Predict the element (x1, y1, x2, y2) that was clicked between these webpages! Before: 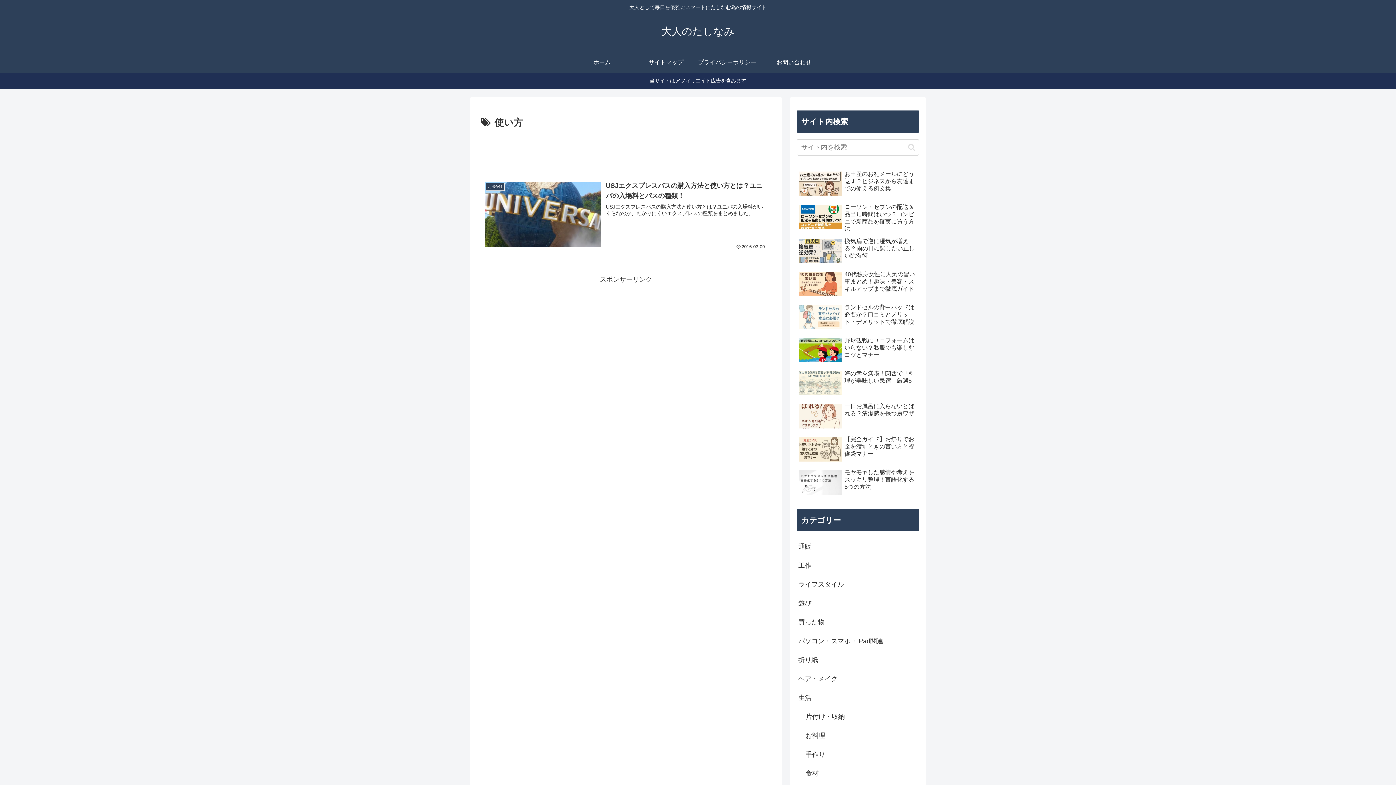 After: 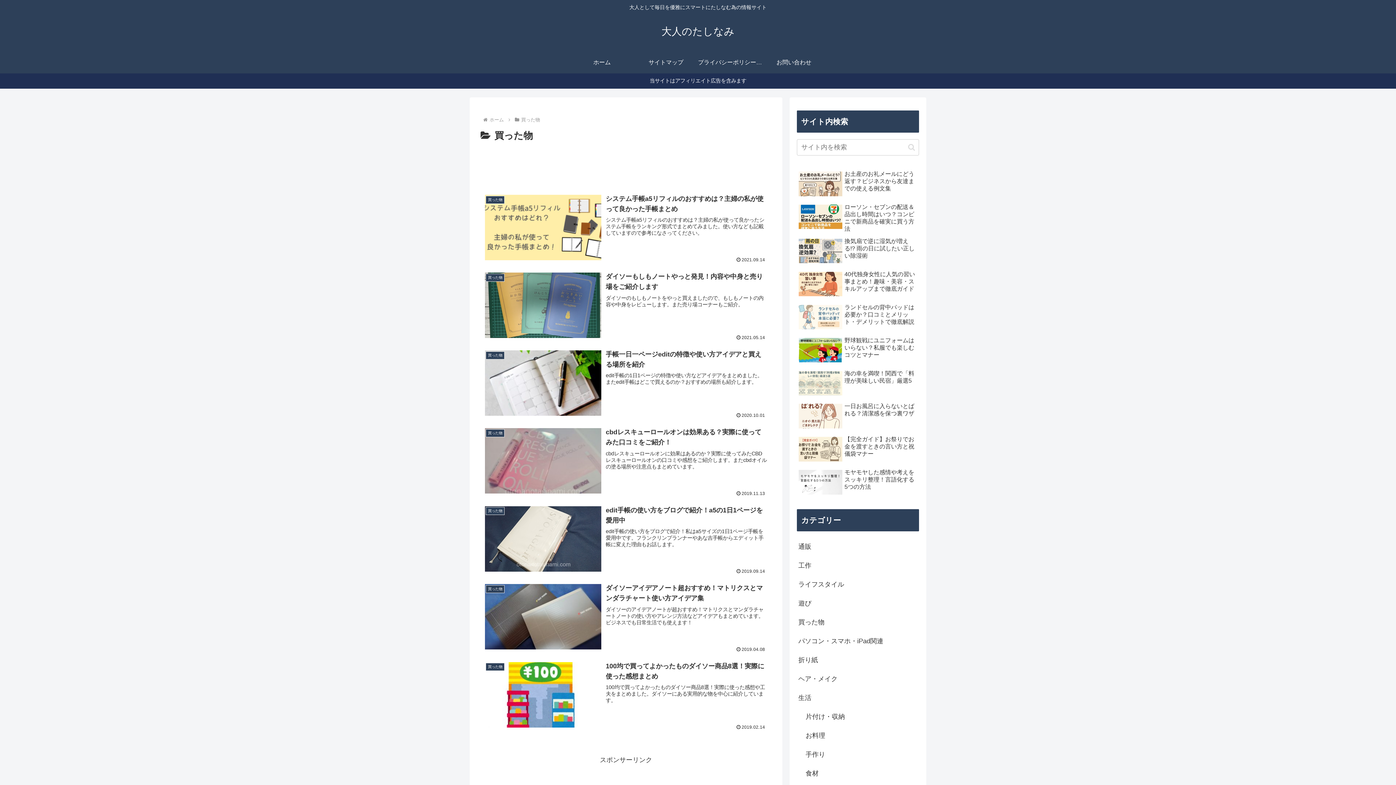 Action: bbox: (797, 613, 919, 632) label: 買った物